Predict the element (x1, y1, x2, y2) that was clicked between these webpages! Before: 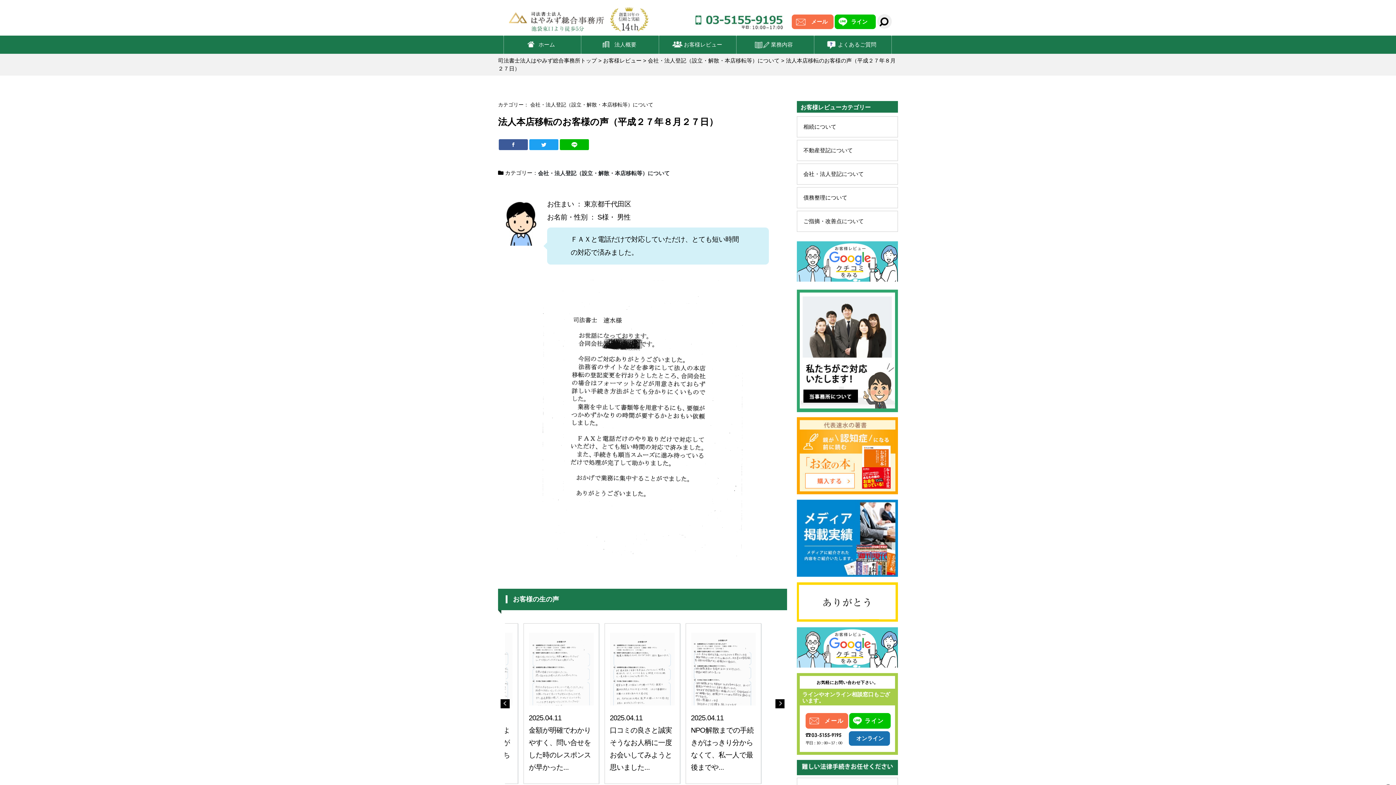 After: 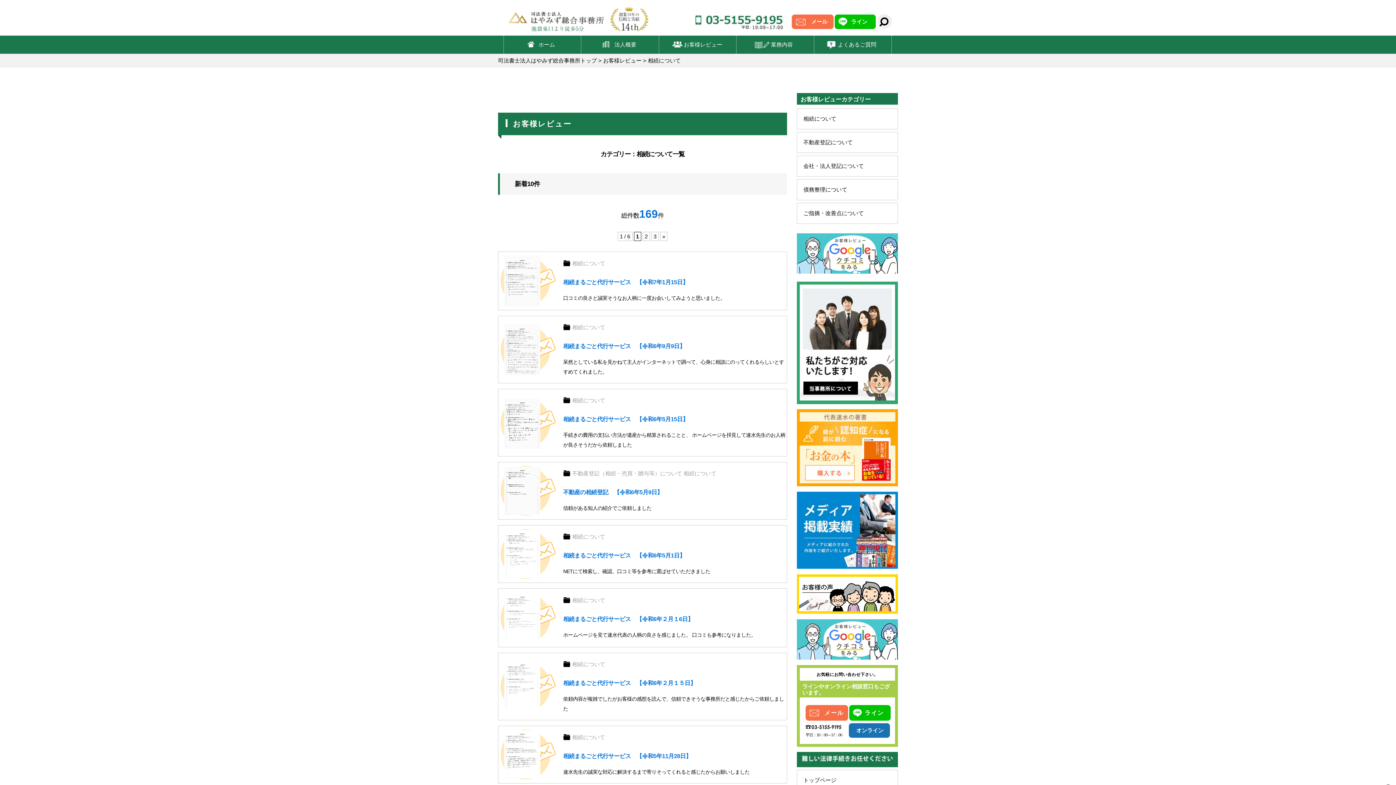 Action: label: 相続について bbox: (797, 116, 898, 137)